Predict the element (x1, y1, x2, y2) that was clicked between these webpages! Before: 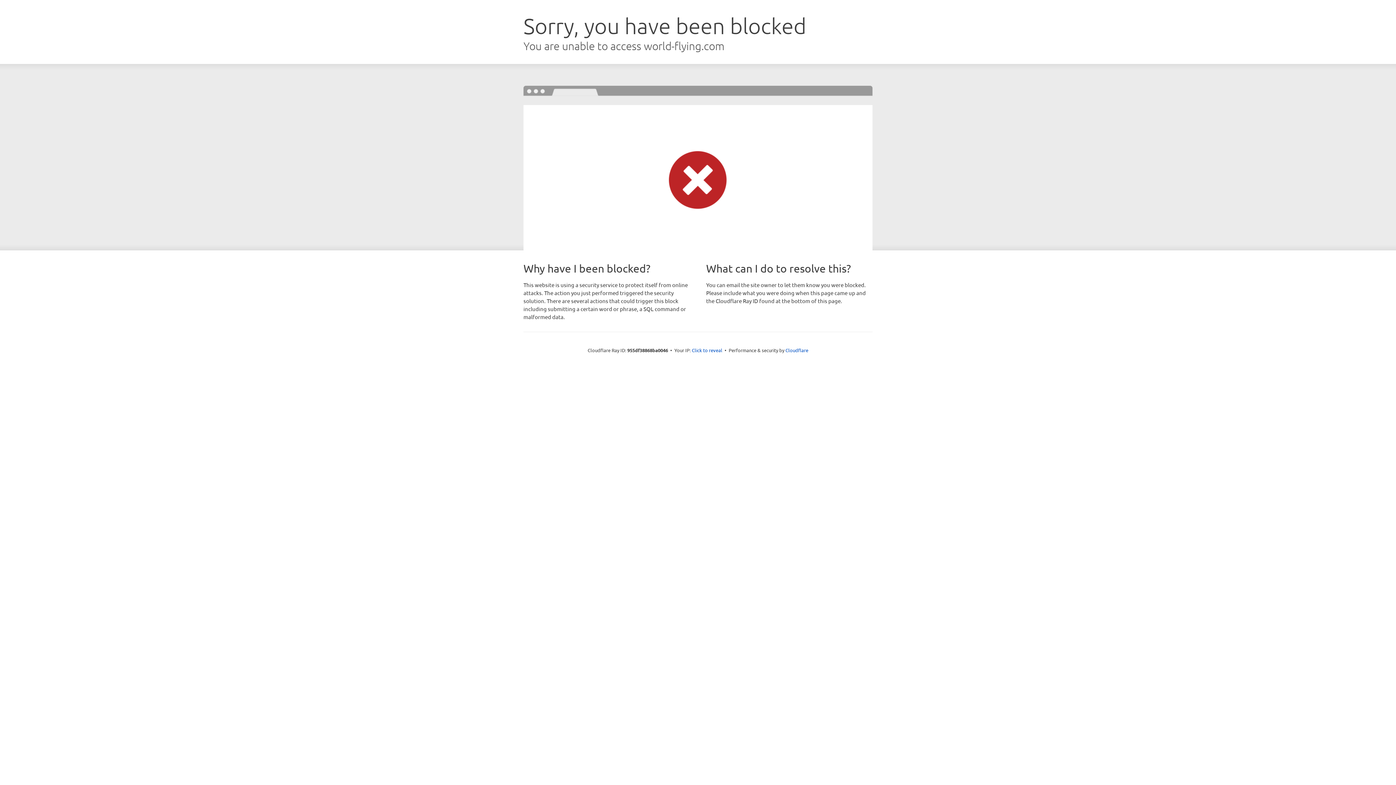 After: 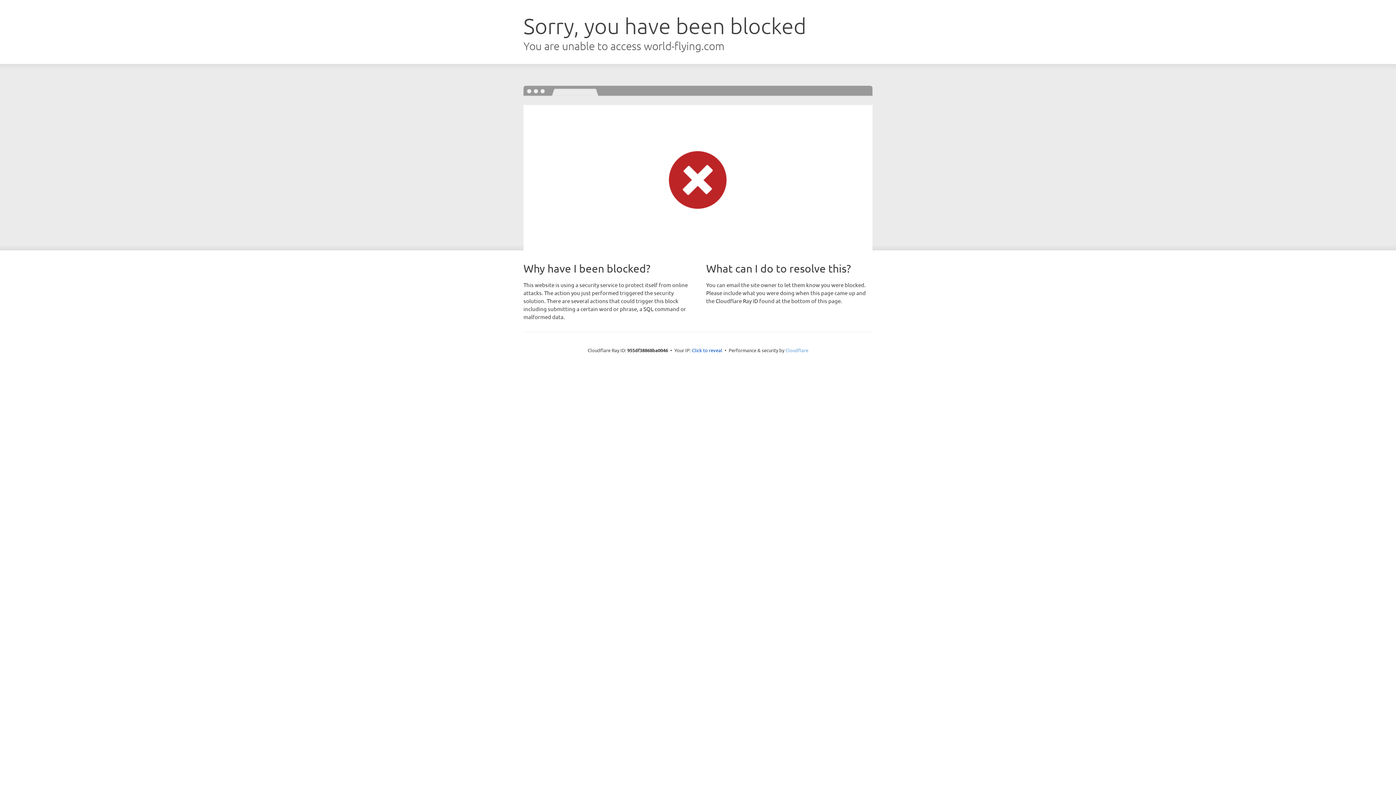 Action: bbox: (785, 347, 808, 353) label: Cloudflare